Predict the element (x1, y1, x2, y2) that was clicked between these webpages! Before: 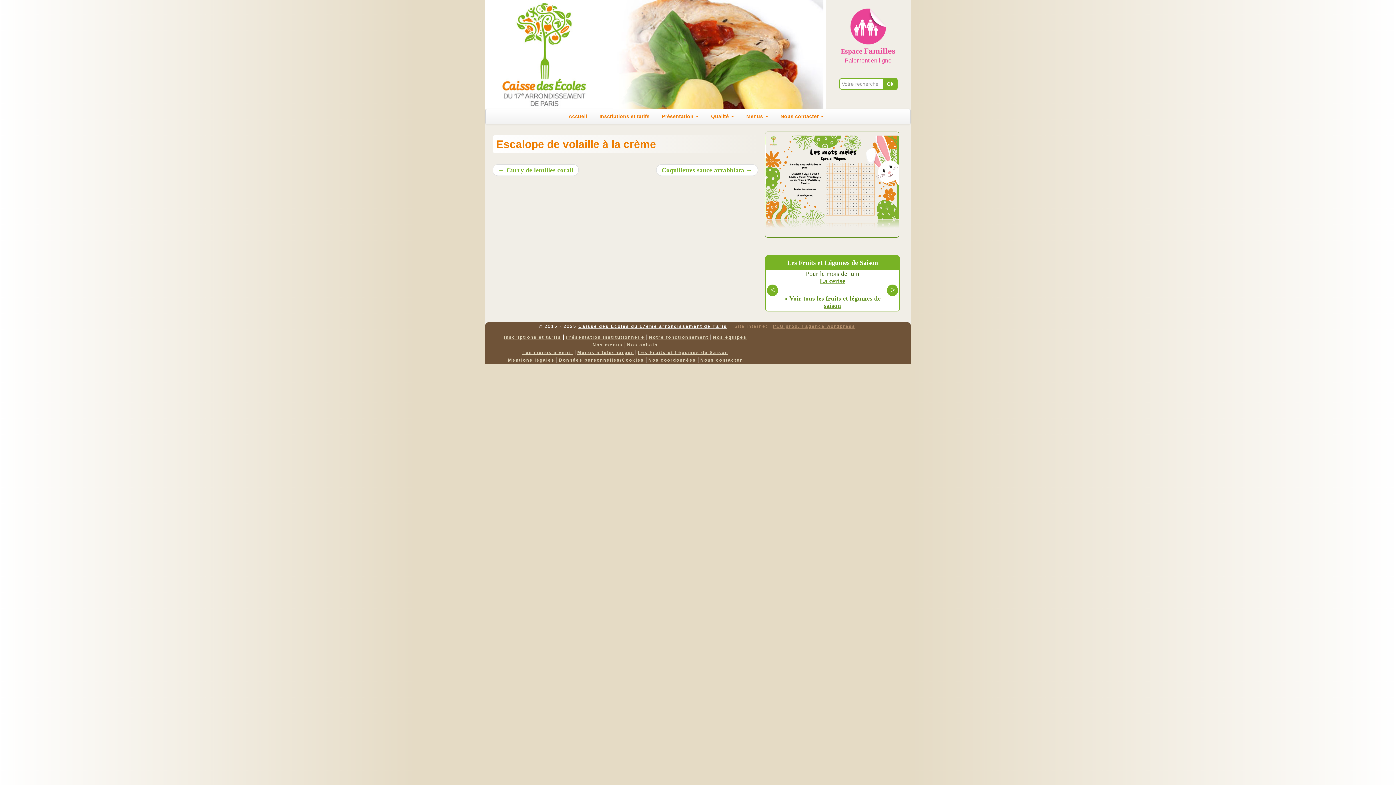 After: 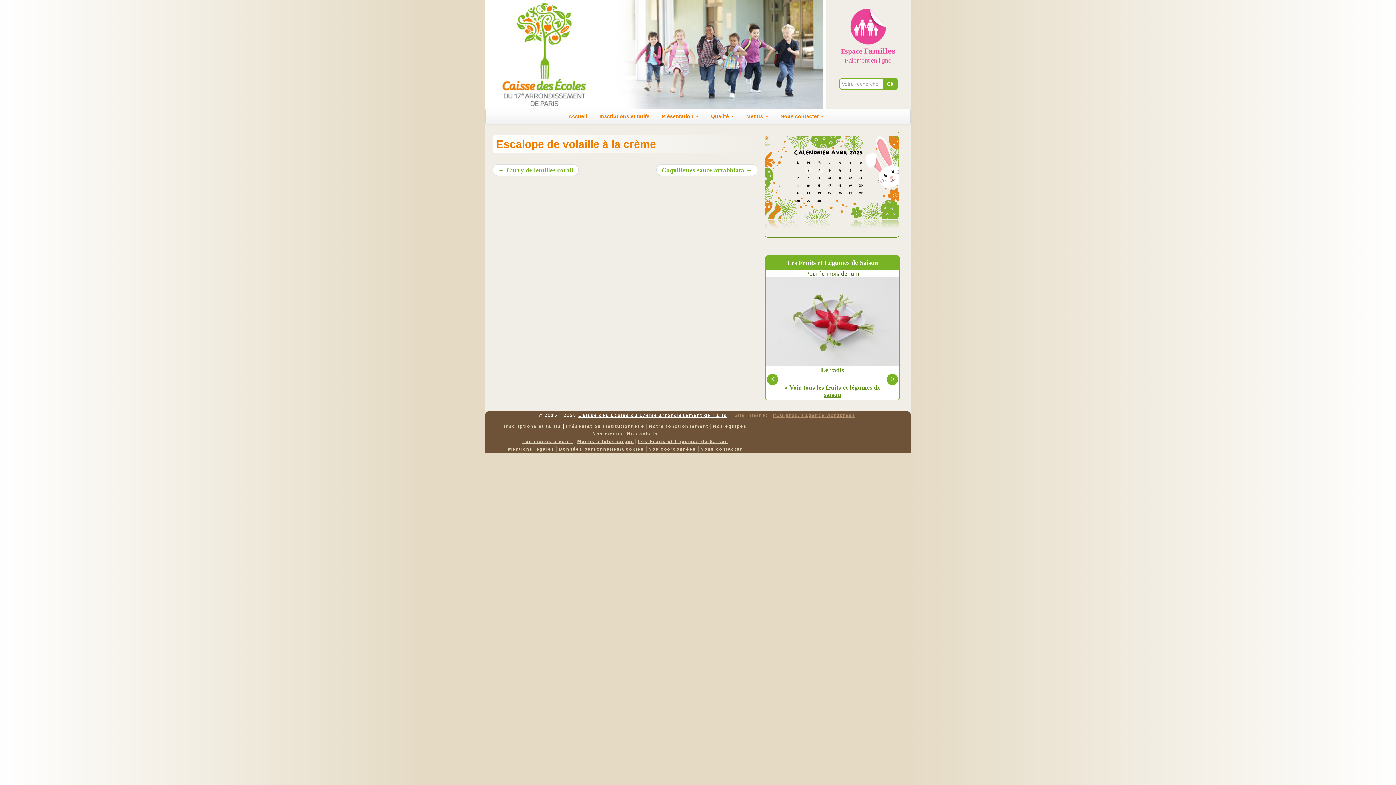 Action: bbox: (887, 284, 898, 296) label: >